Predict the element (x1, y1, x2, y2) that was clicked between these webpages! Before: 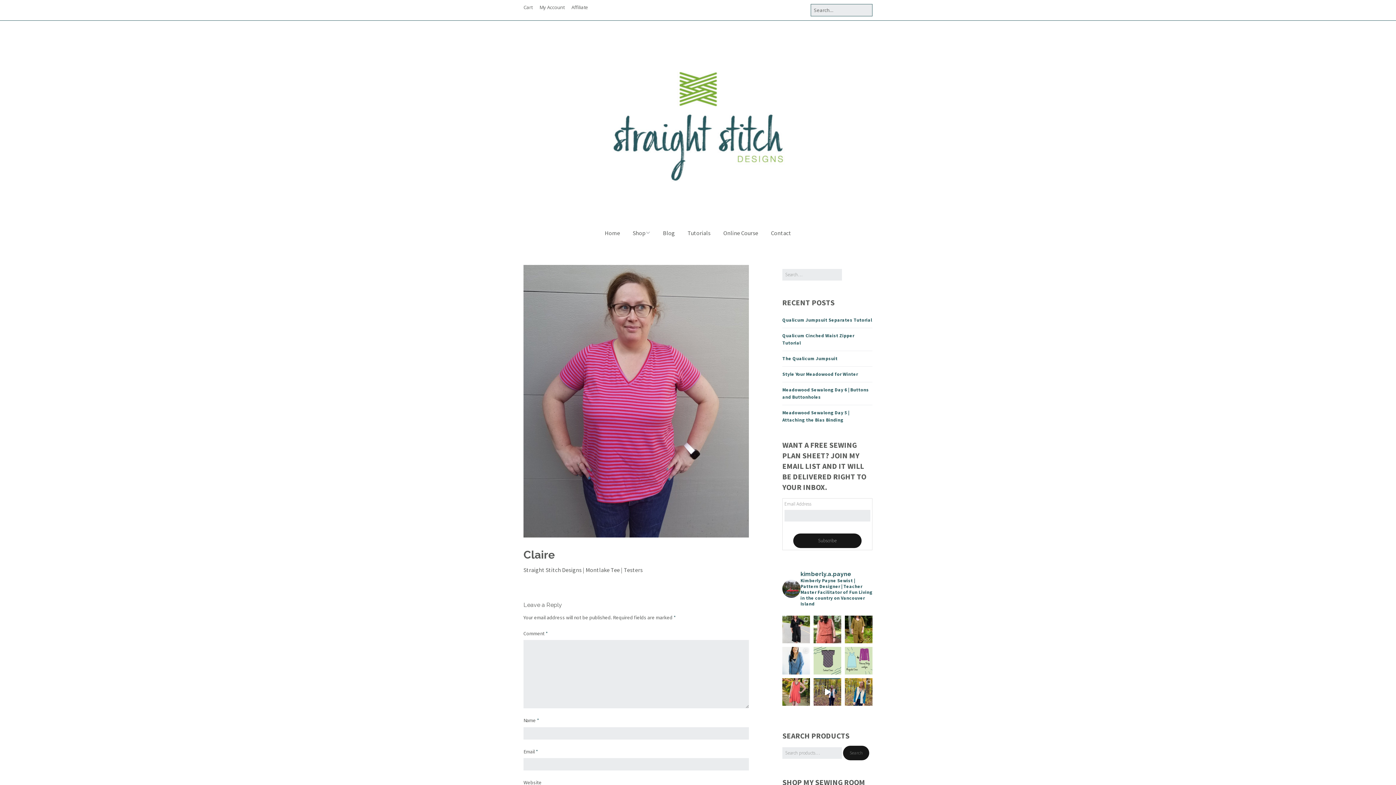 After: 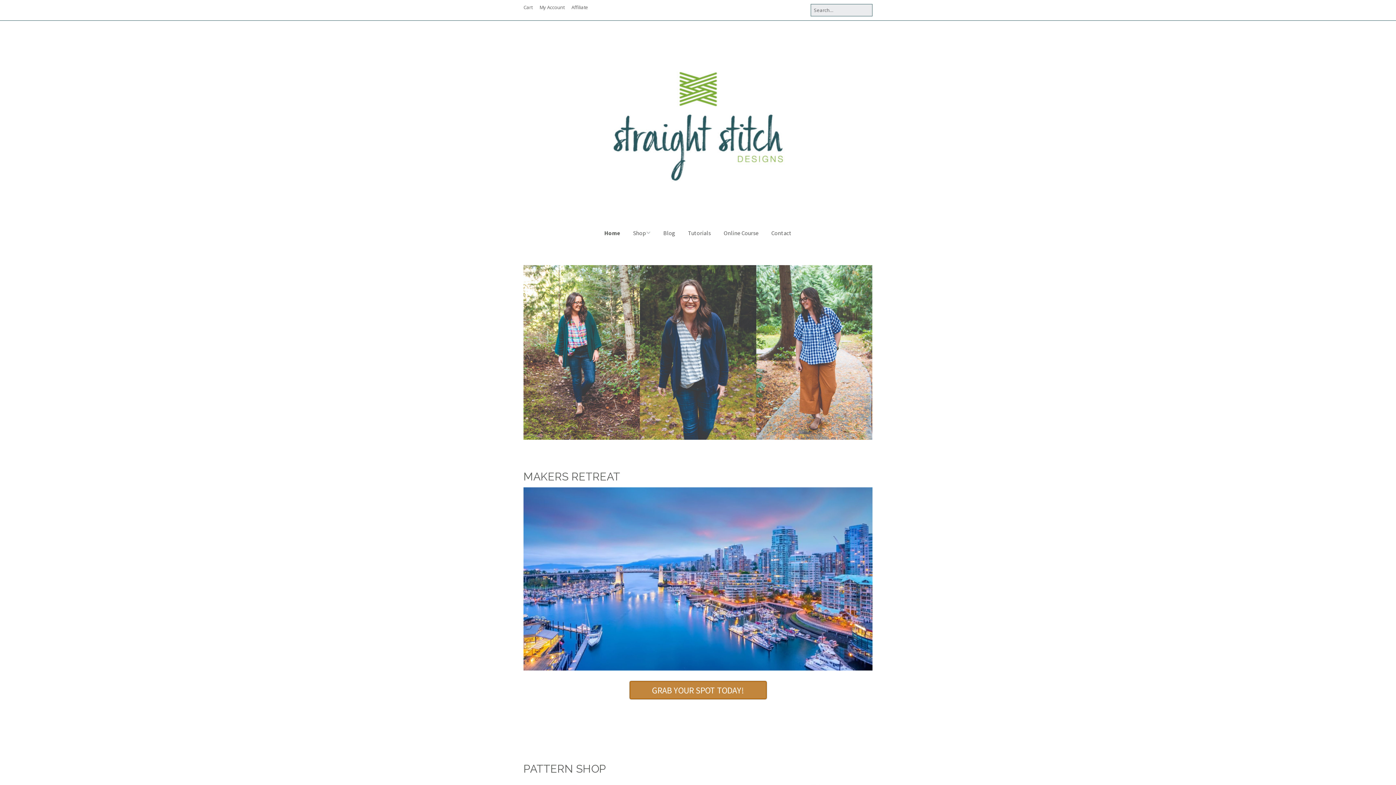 Action: bbox: (607, 36, 789, 221)